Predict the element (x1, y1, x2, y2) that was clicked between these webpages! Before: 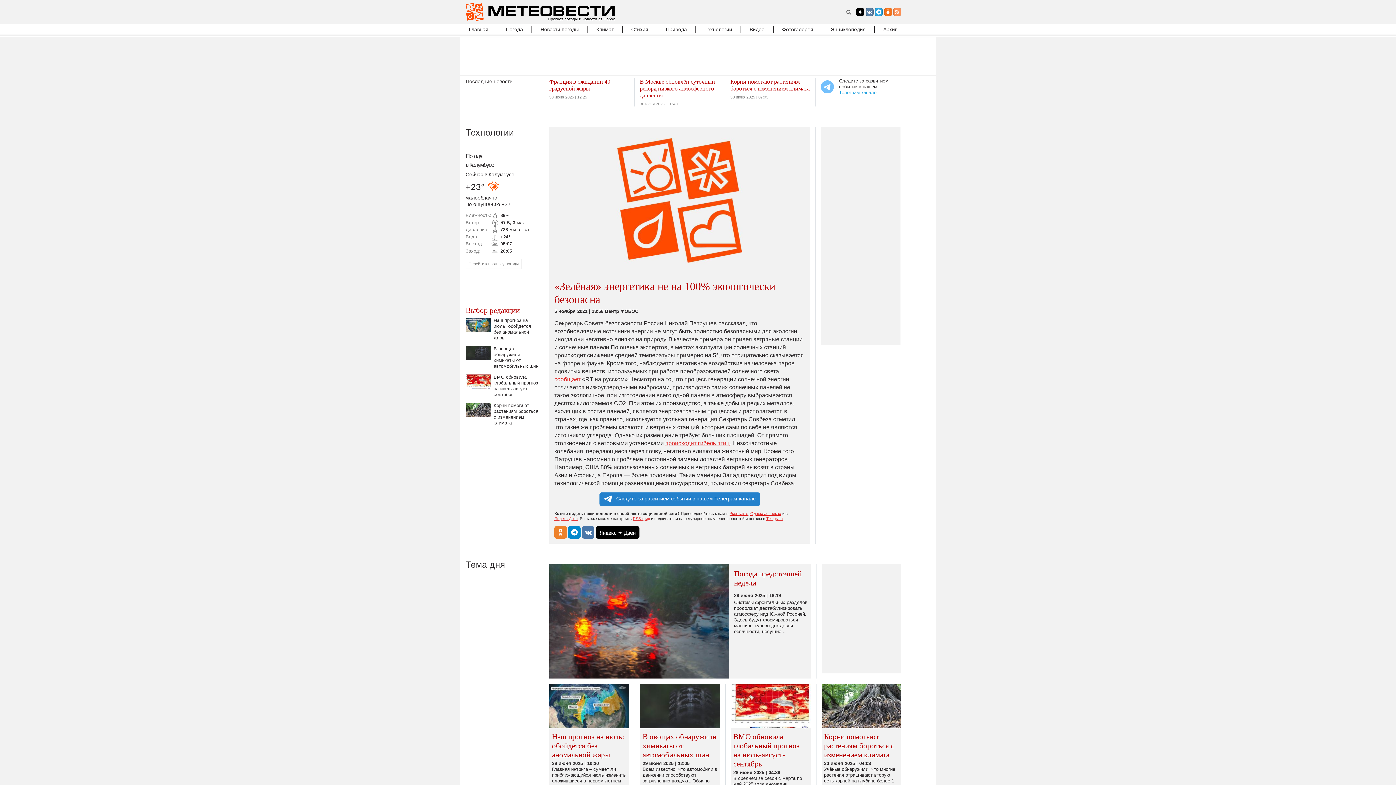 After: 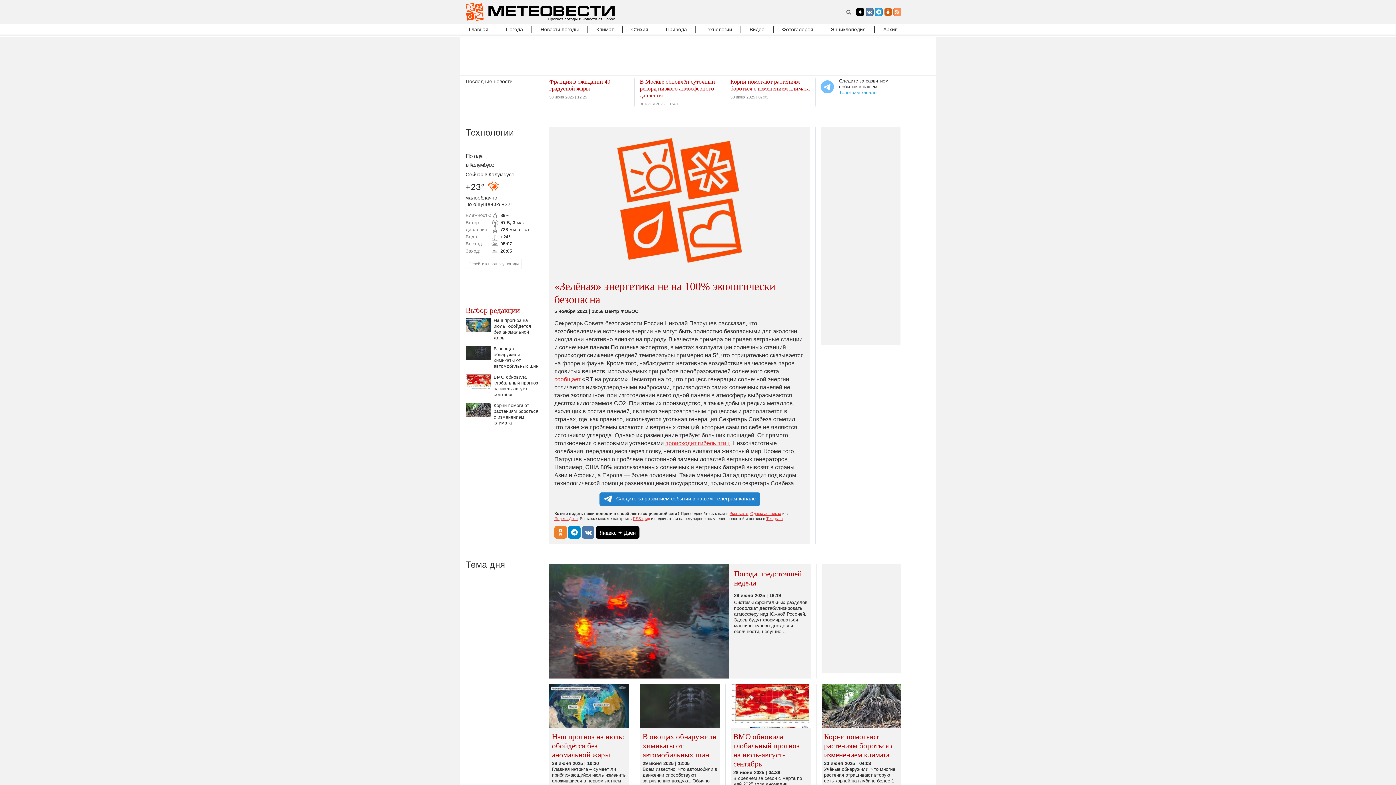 Action: bbox: (884, 8, 892, 16)